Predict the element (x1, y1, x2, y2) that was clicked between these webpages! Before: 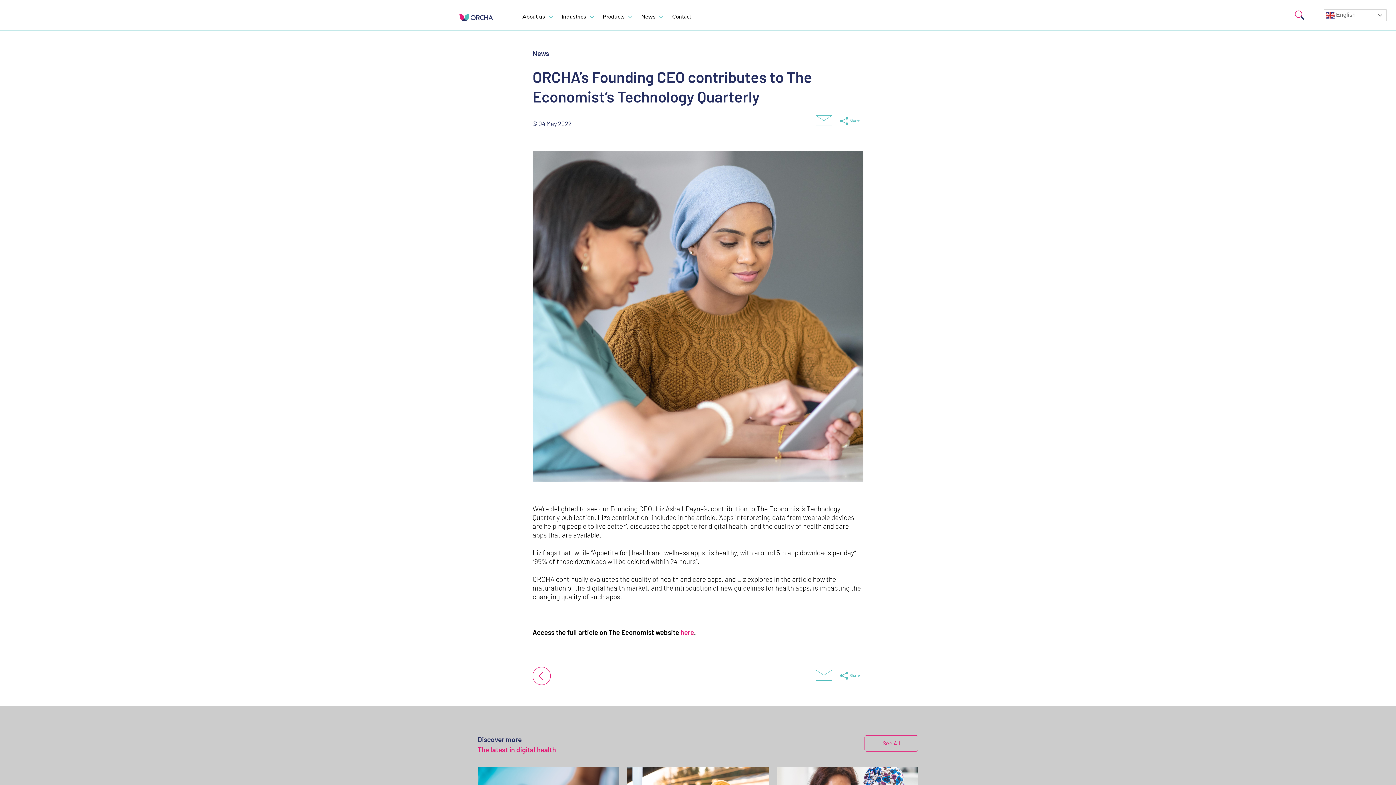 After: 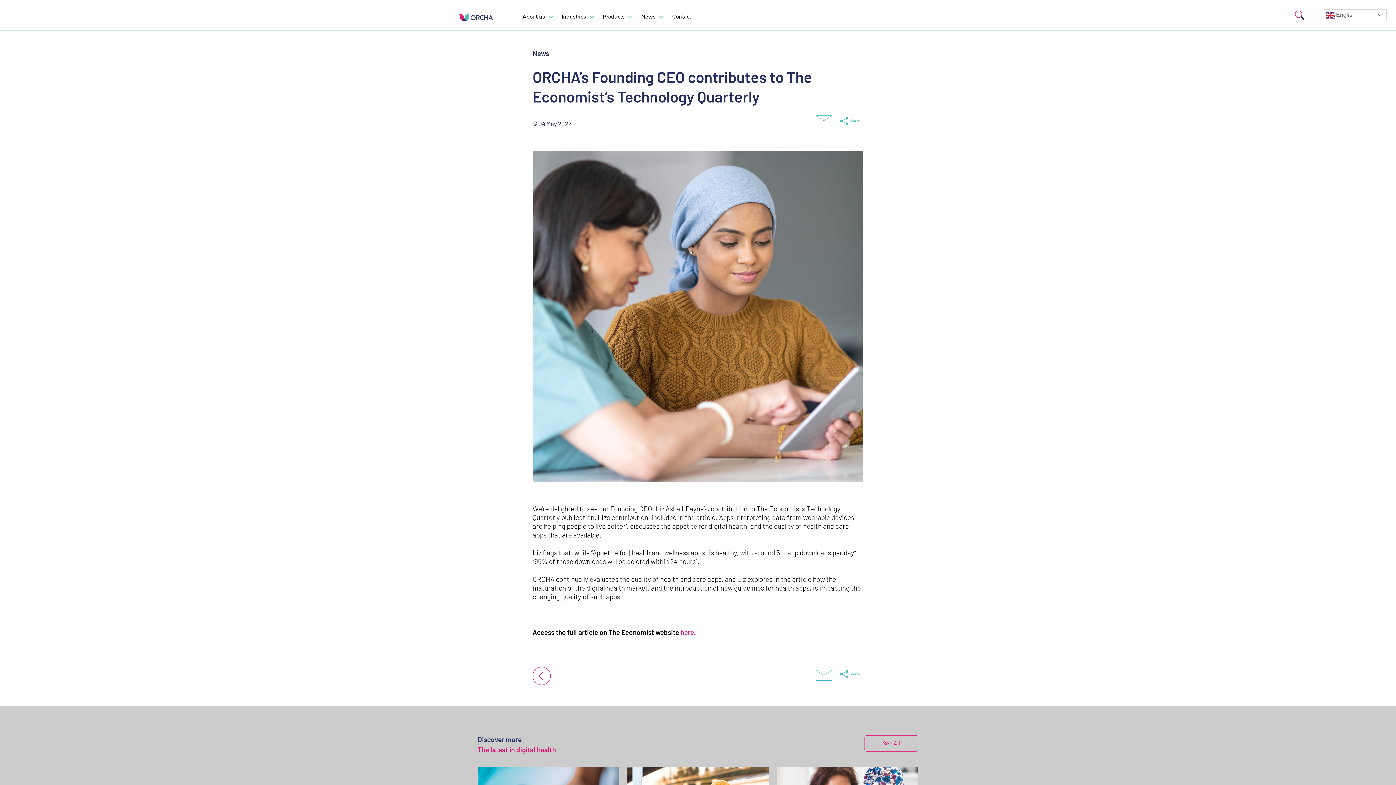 Action: bbox: (838, 670, 863, 682)